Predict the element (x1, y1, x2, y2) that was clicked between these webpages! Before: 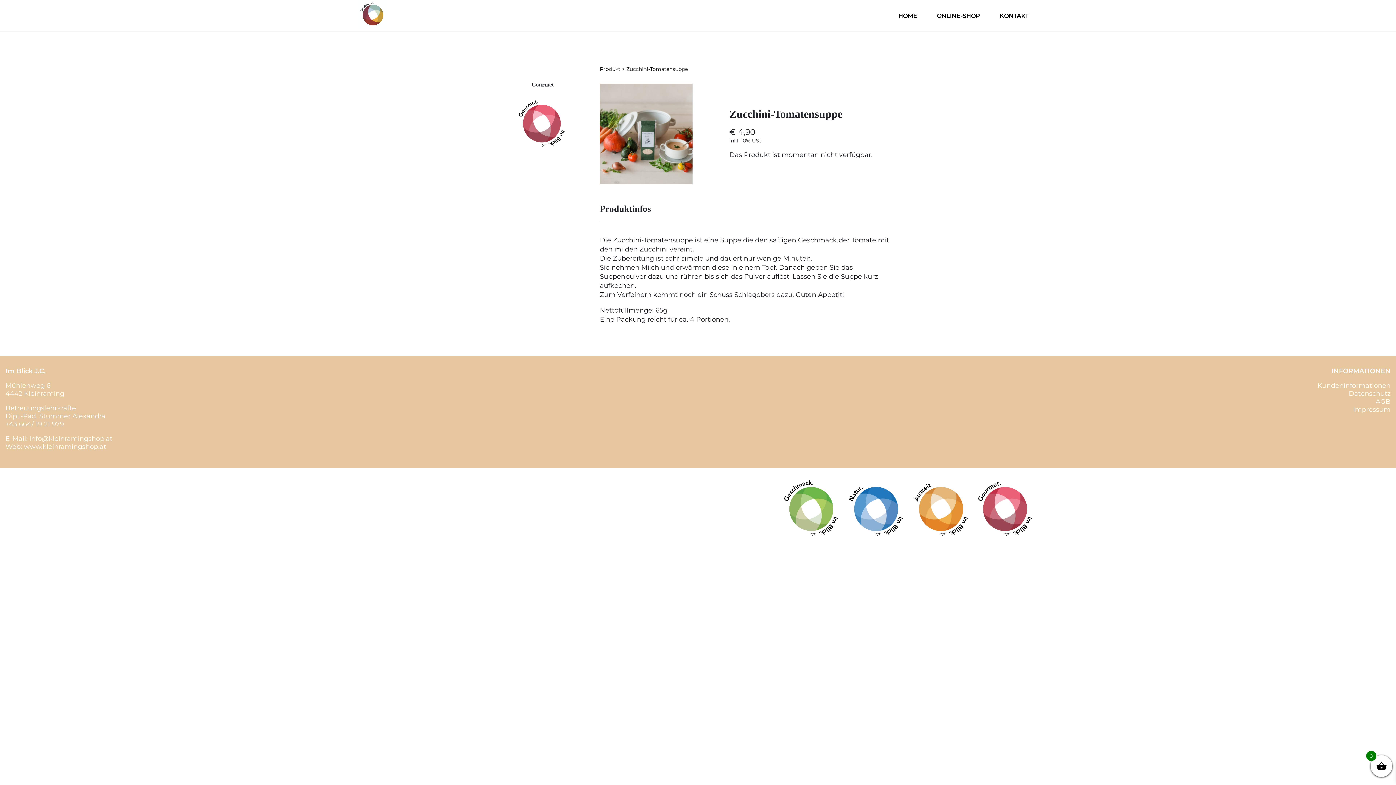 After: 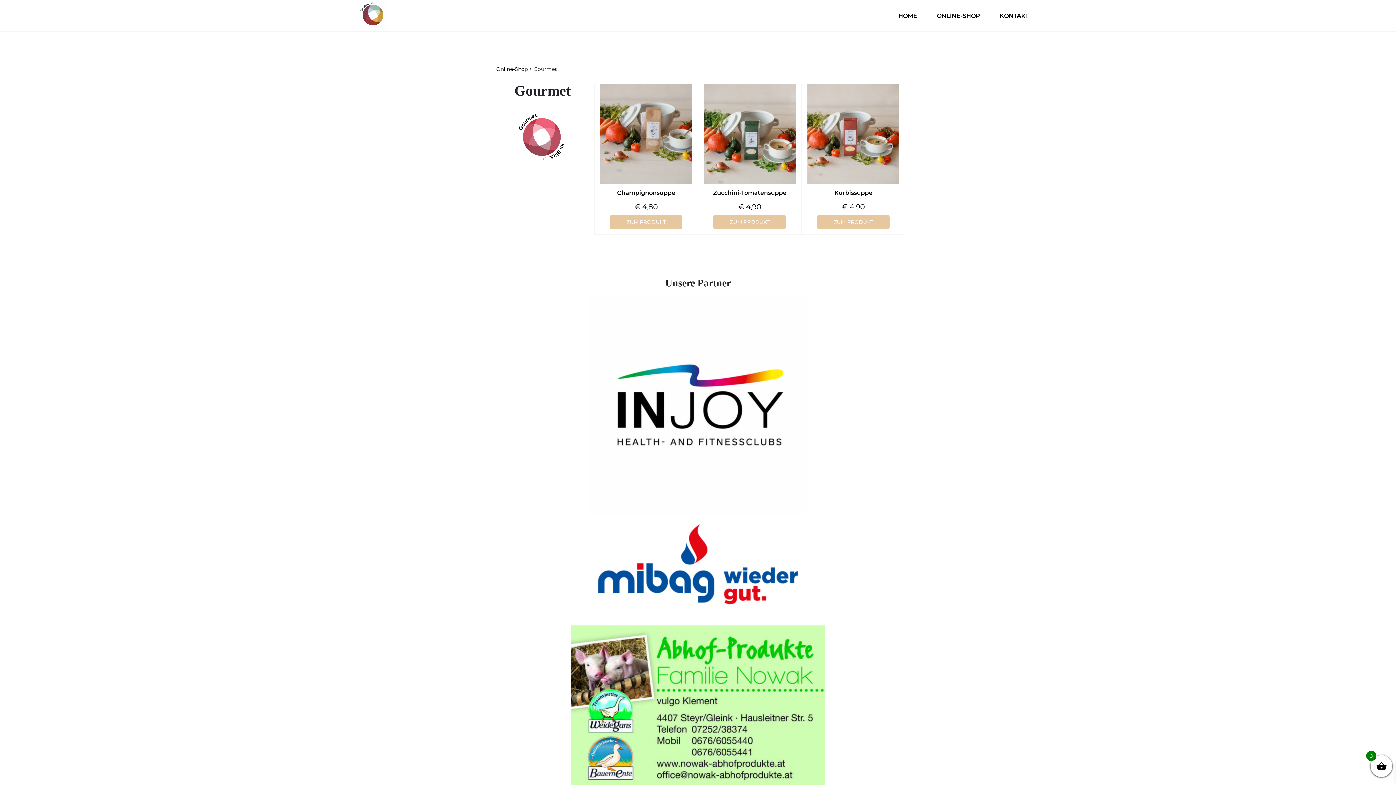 Action: bbox: (974, 535, 1038, 542)